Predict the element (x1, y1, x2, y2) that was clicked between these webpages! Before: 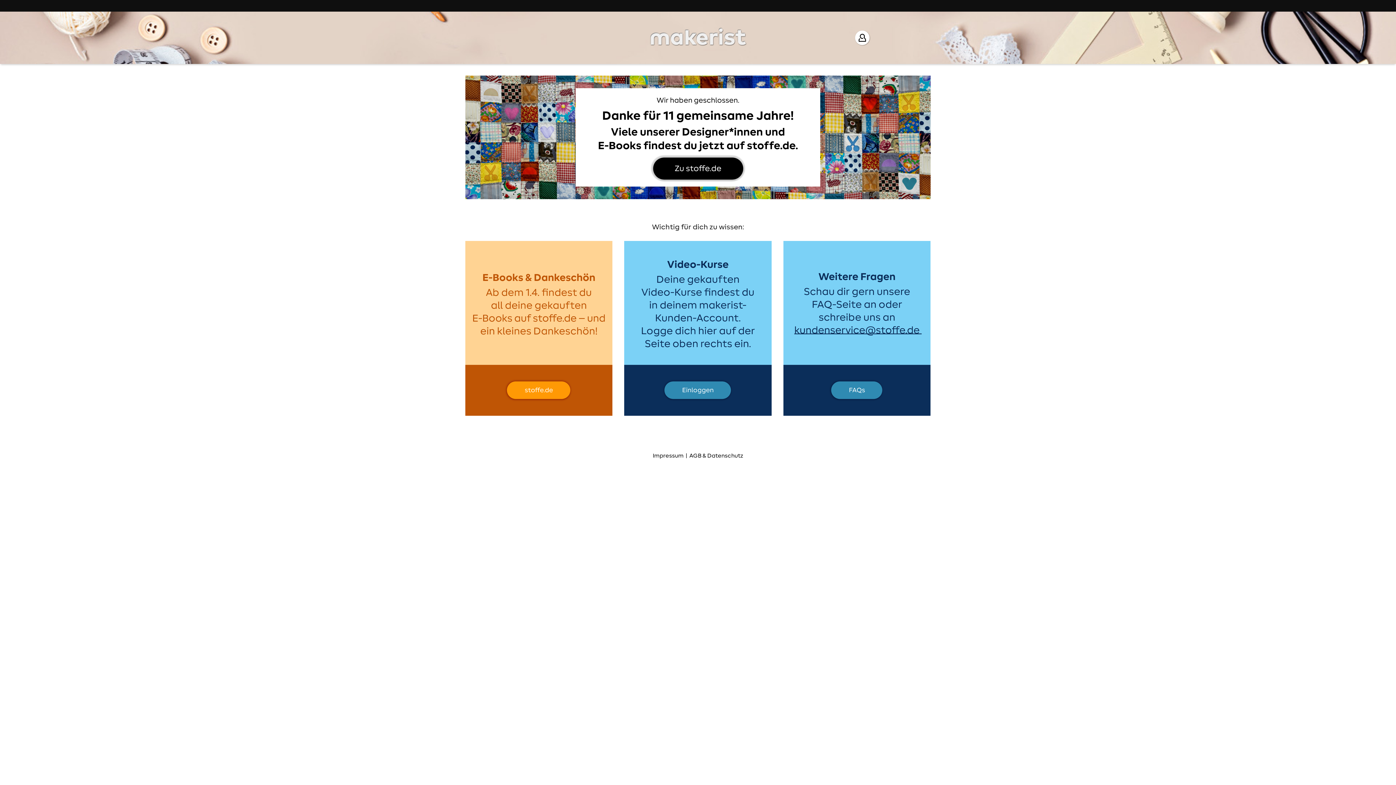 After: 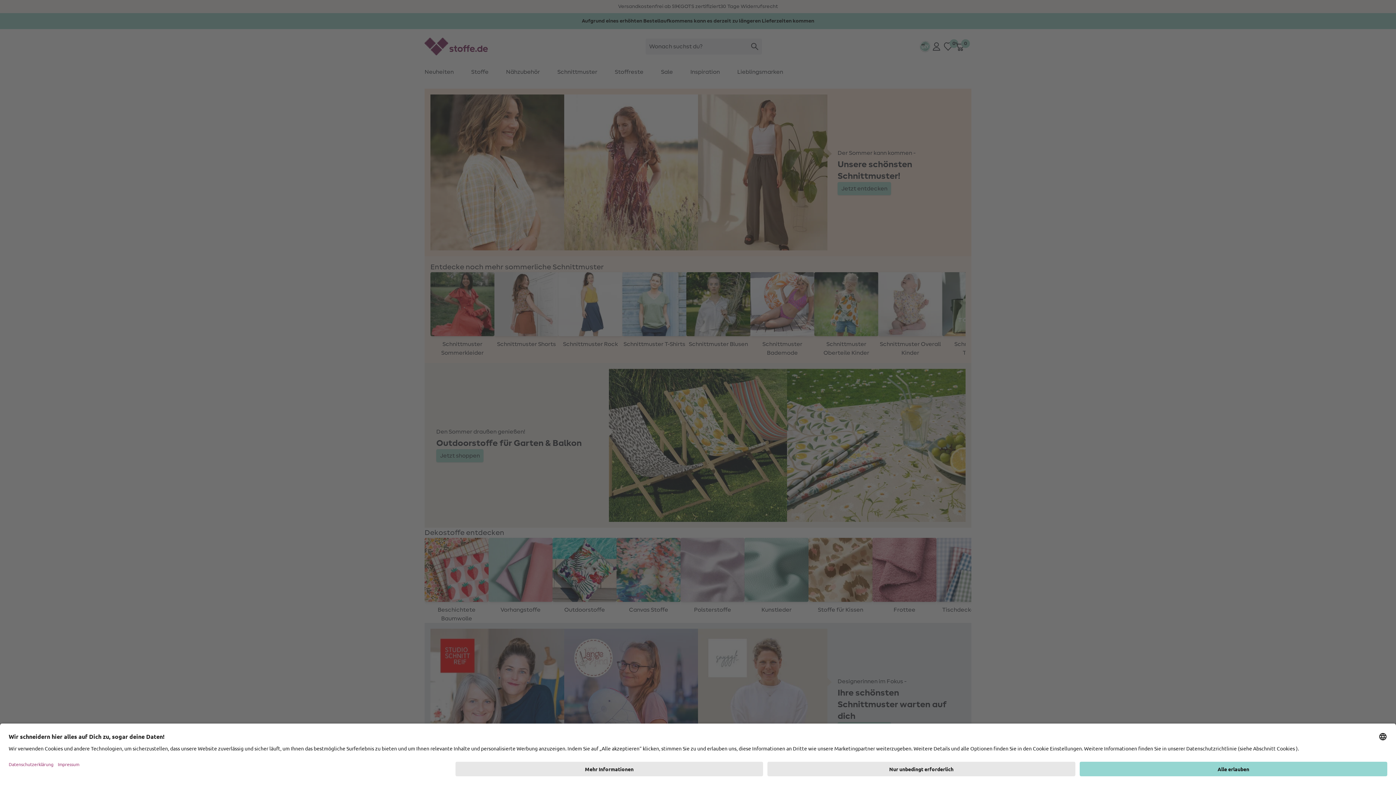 Action: bbox: (465, 194, 930, 200)